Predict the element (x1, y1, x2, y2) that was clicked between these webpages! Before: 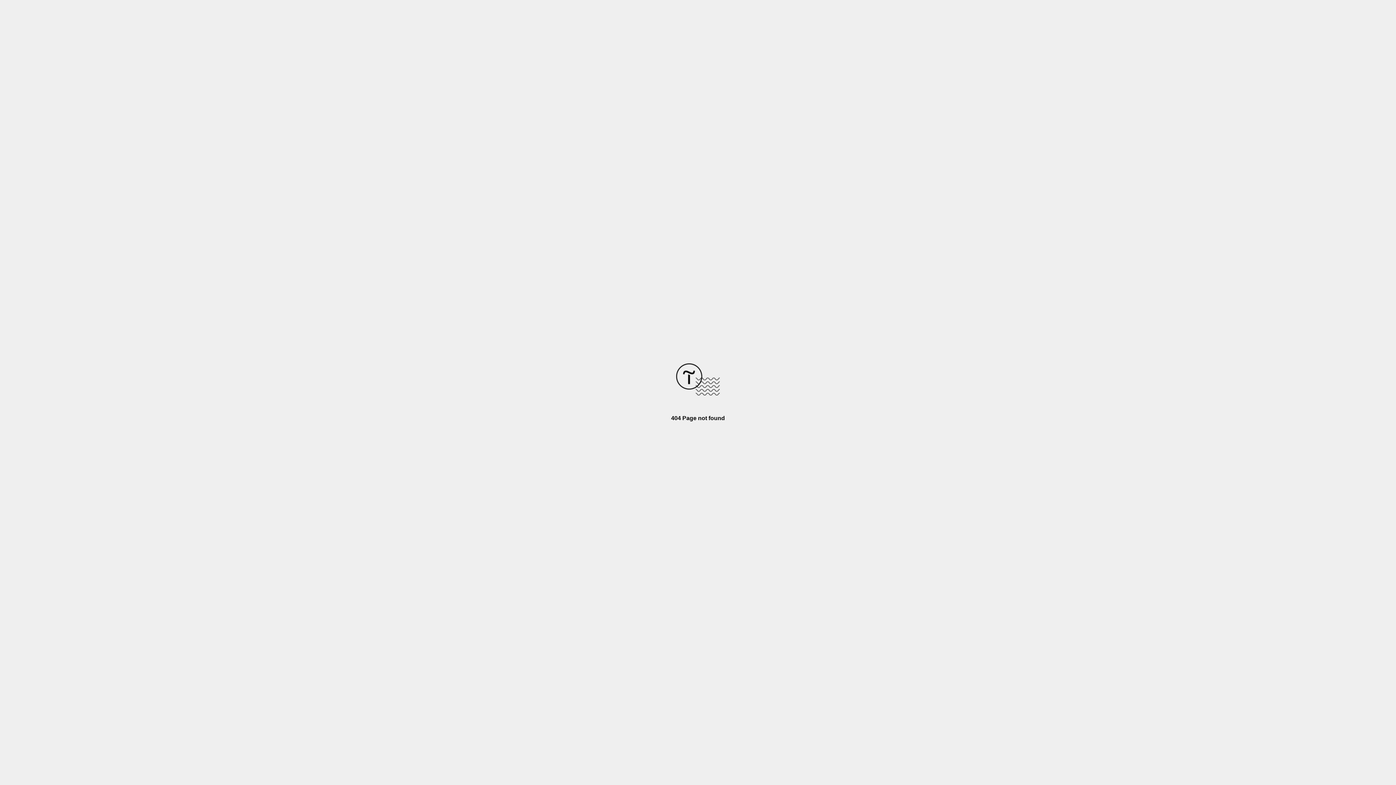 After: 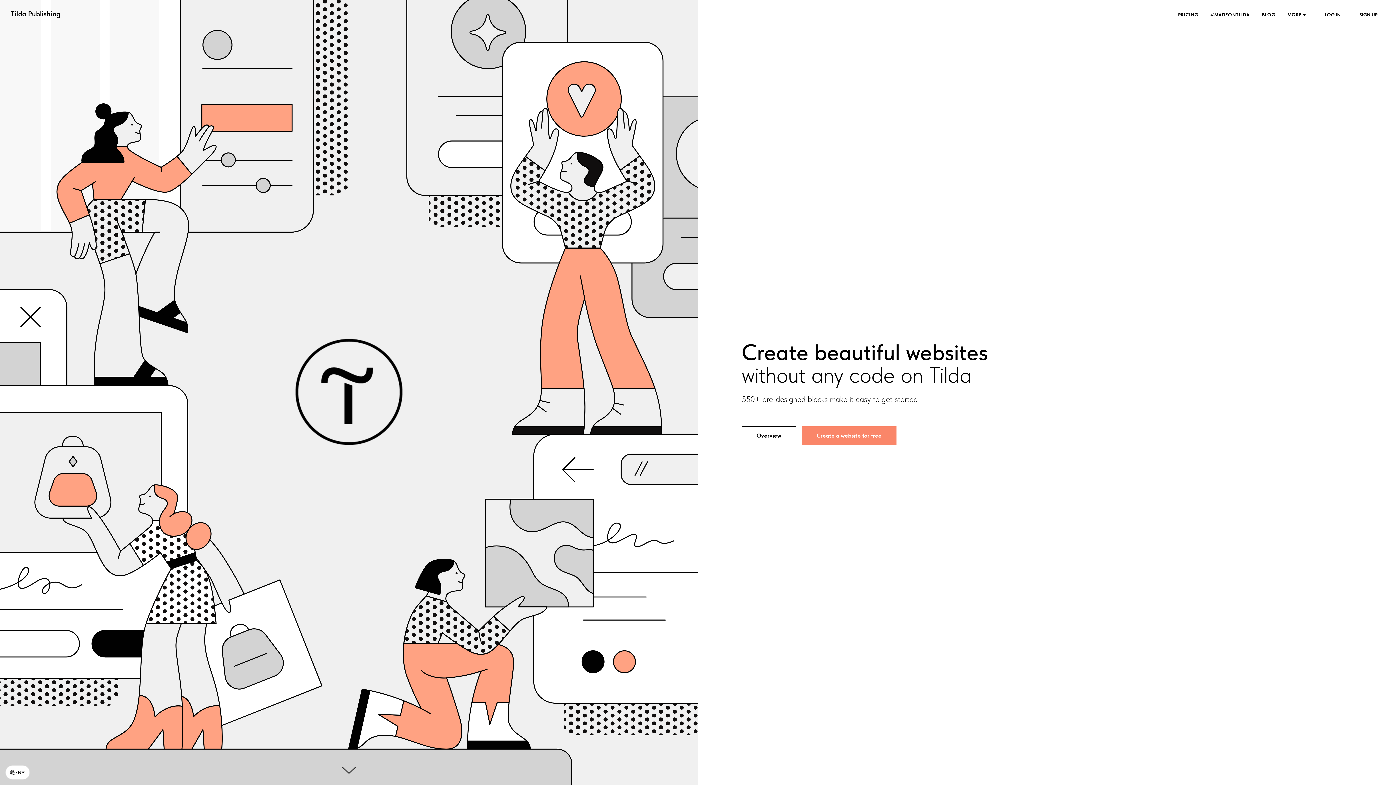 Action: bbox: (676, 390, 720, 396)